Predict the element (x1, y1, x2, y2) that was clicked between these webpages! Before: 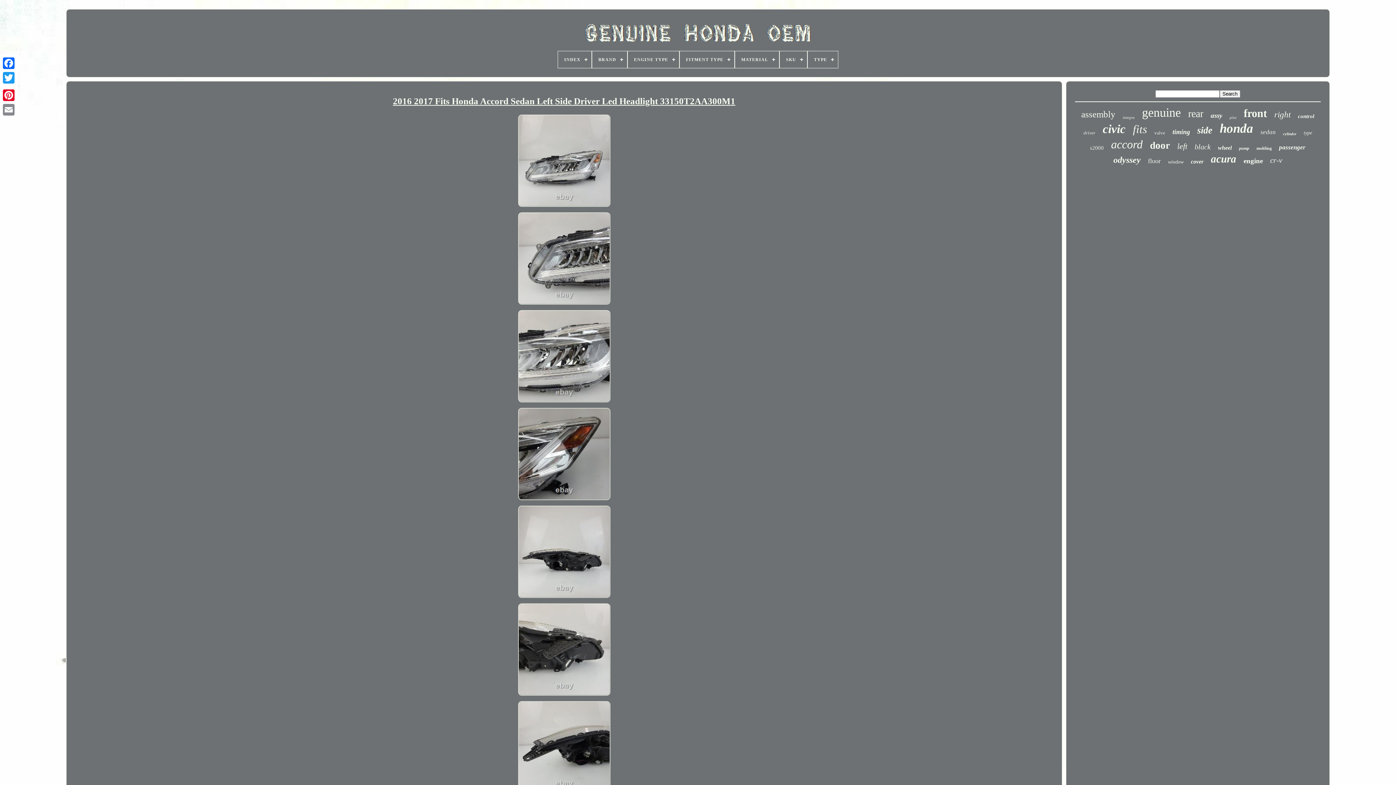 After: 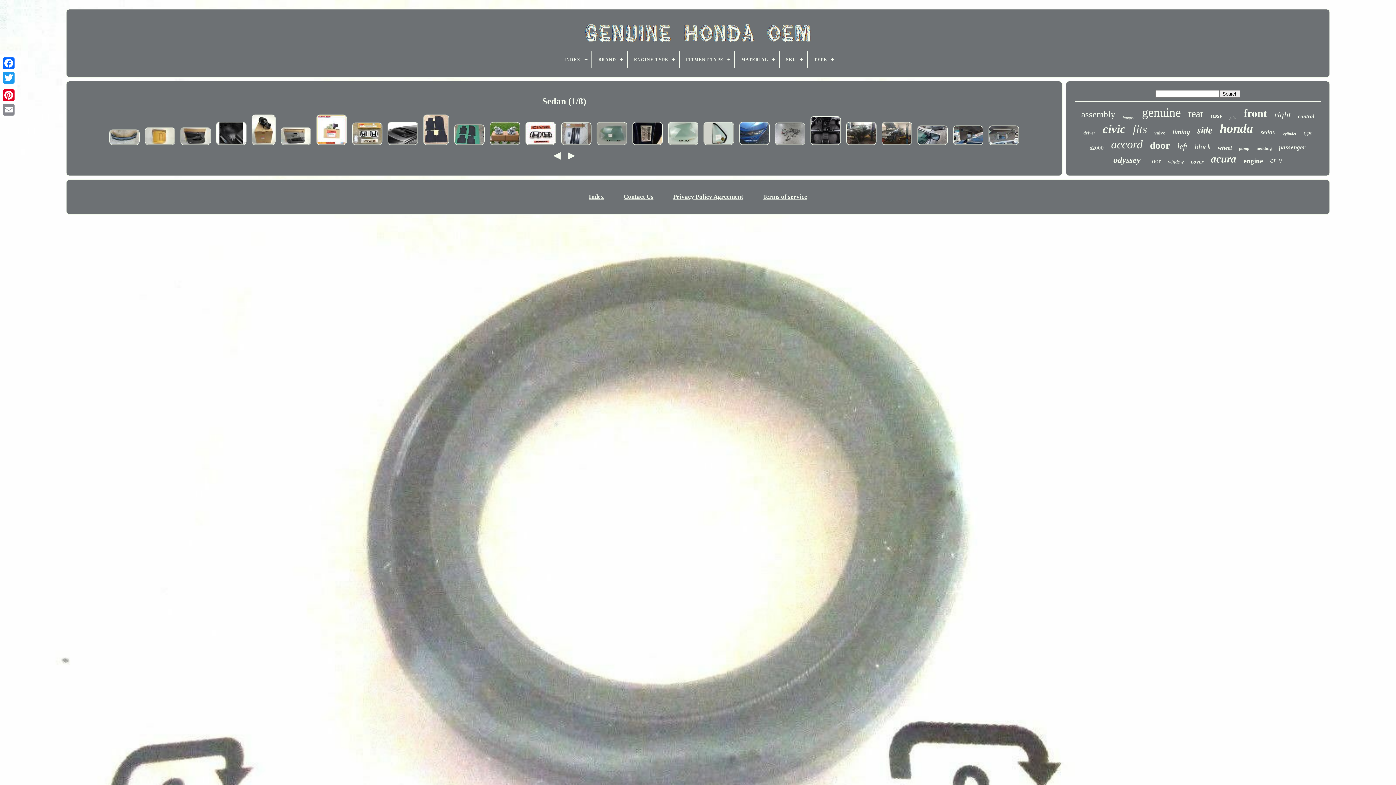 Action: label: sedan bbox: (1260, 128, 1276, 136)